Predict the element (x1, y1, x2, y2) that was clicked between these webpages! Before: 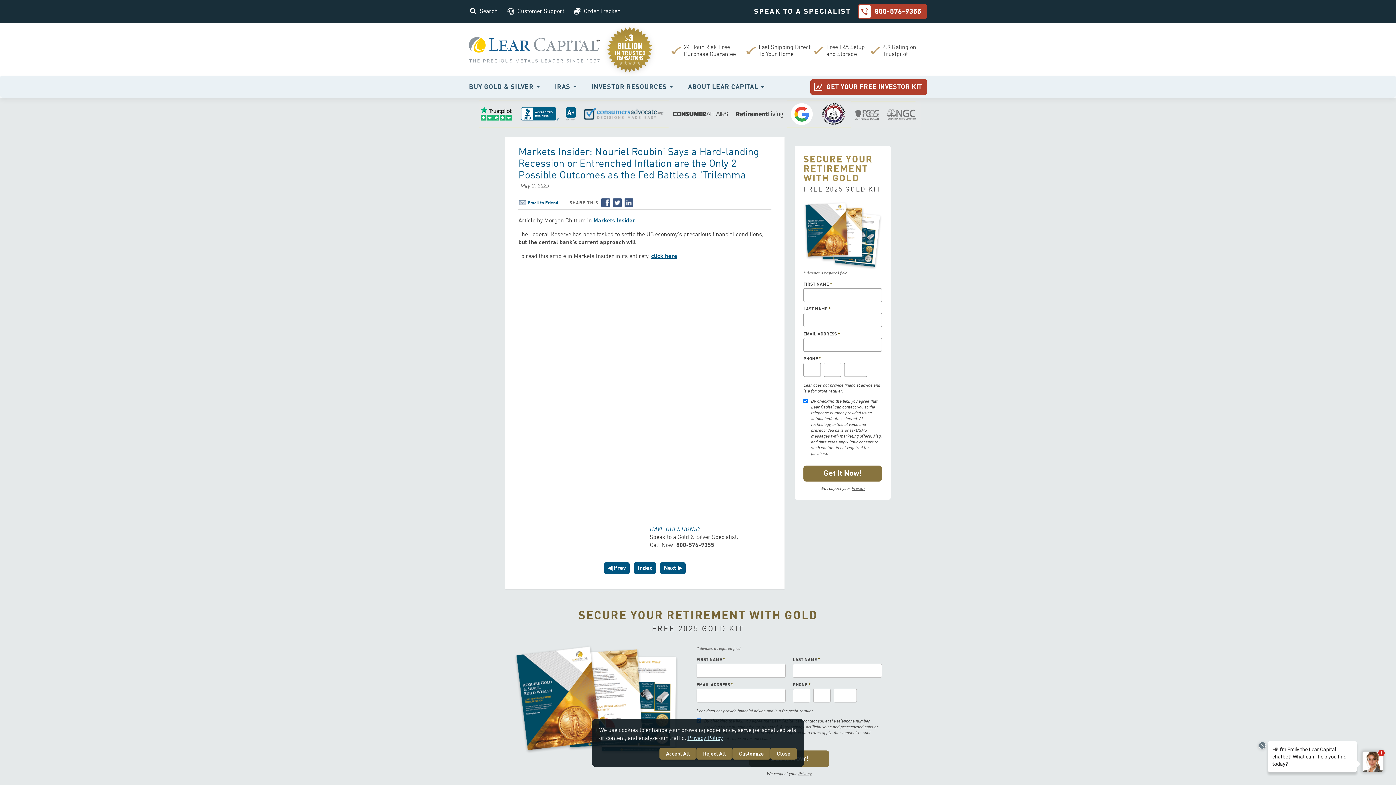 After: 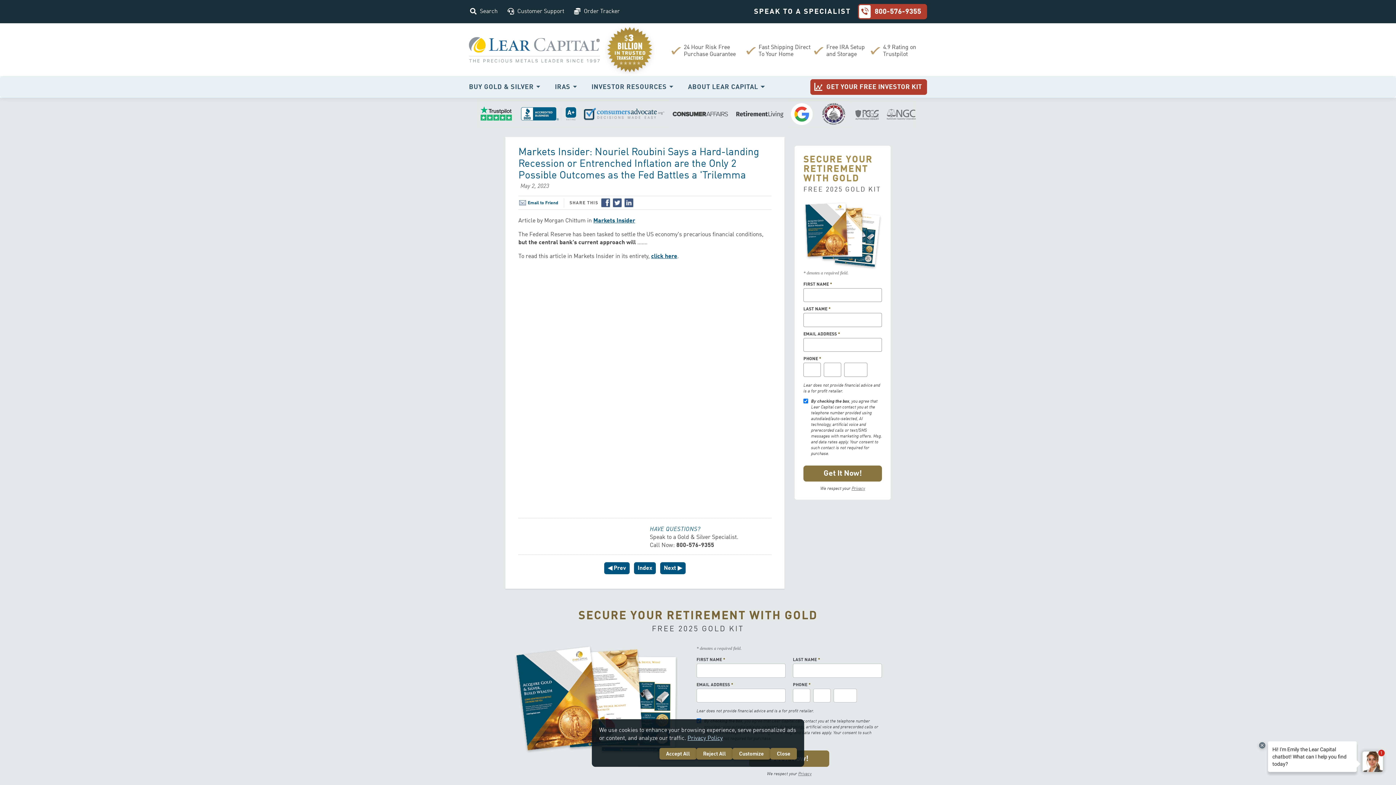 Action: bbox: (613, 198, 621, 207) label: Share on Twitter